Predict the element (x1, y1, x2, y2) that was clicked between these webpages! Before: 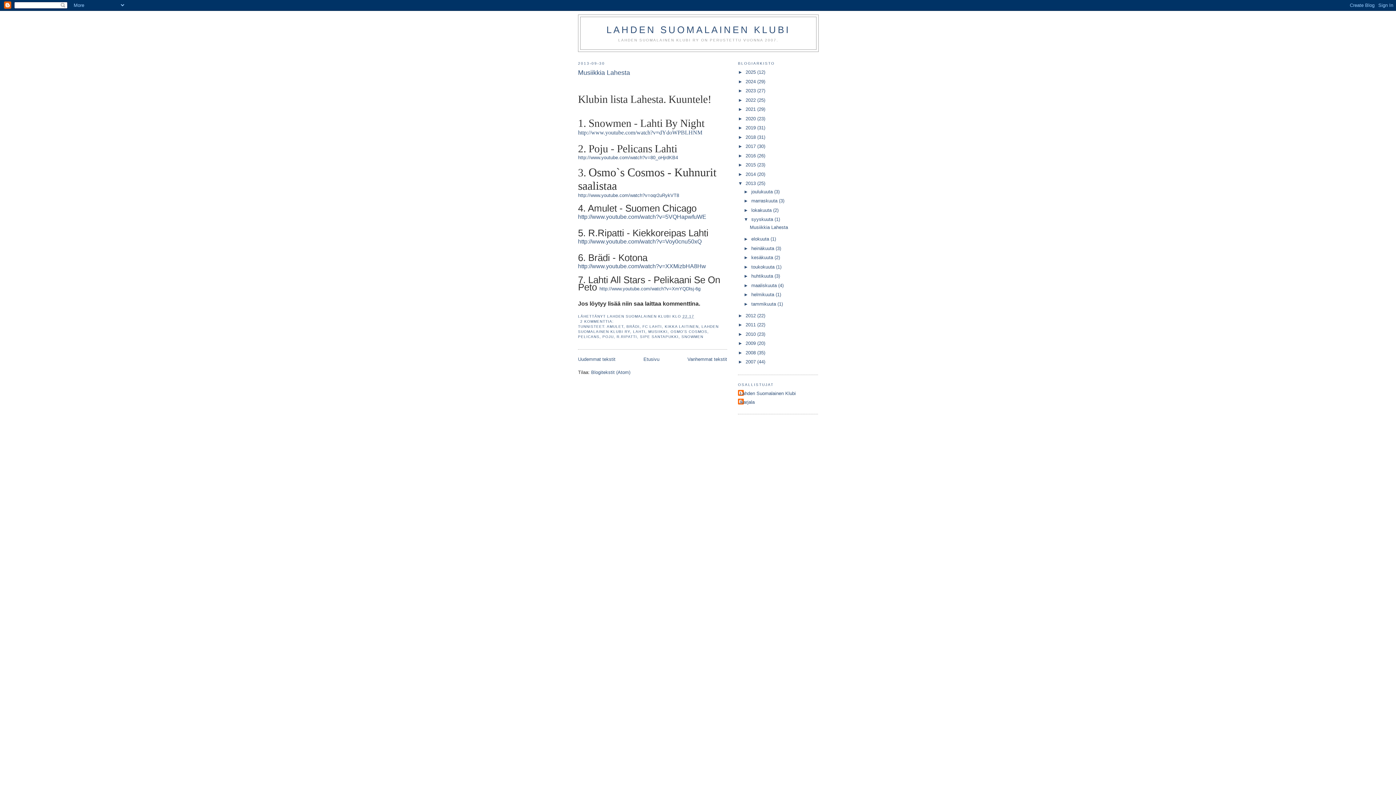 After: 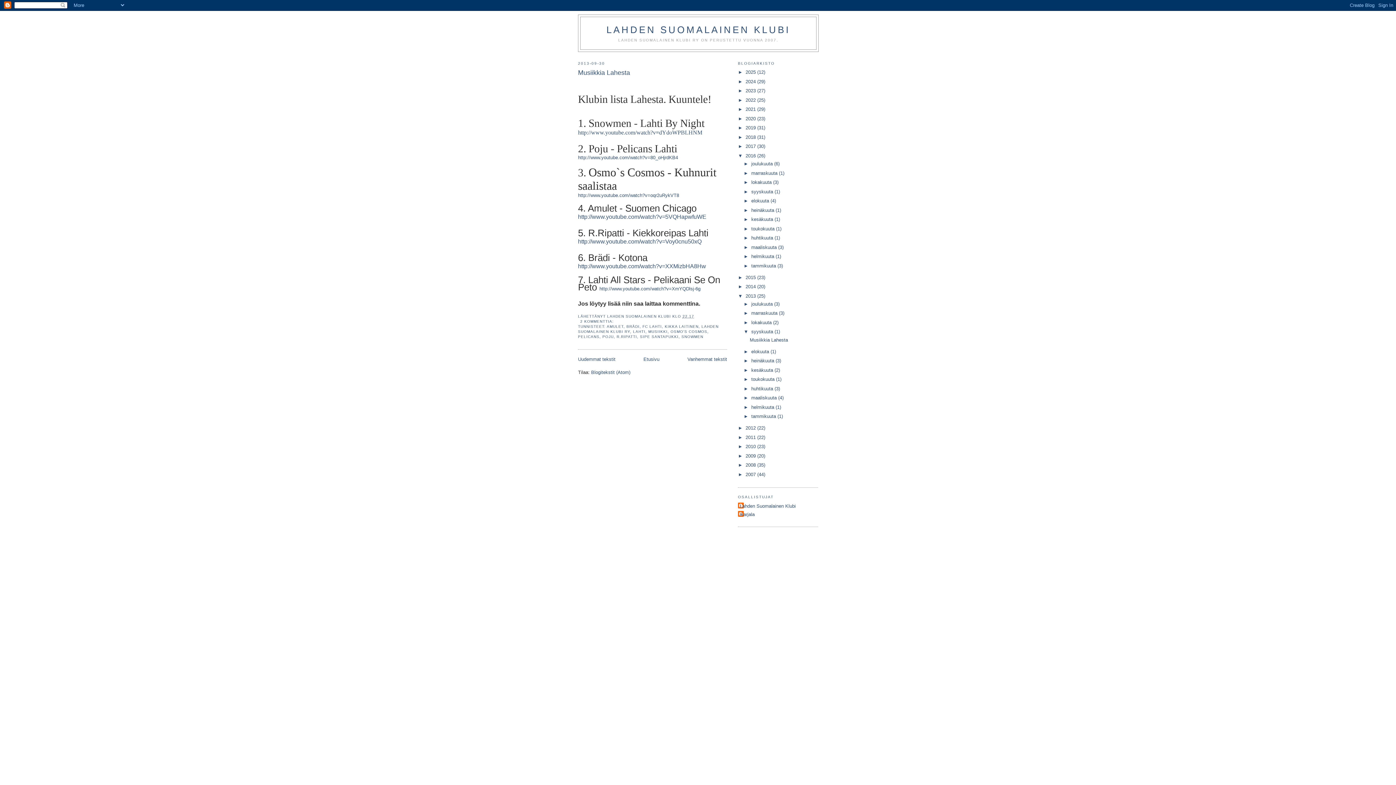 Action: bbox: (738, 153, 745, 158) label: ►  